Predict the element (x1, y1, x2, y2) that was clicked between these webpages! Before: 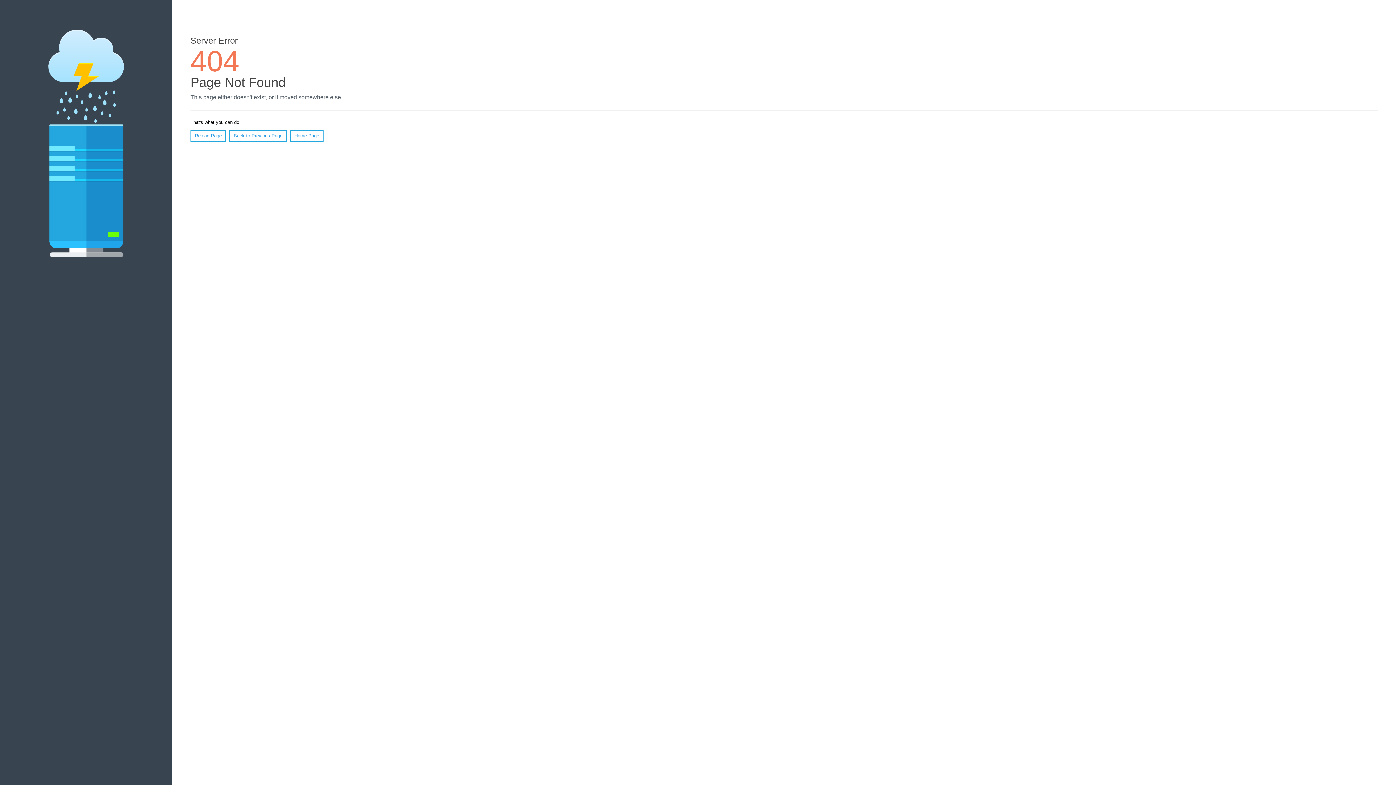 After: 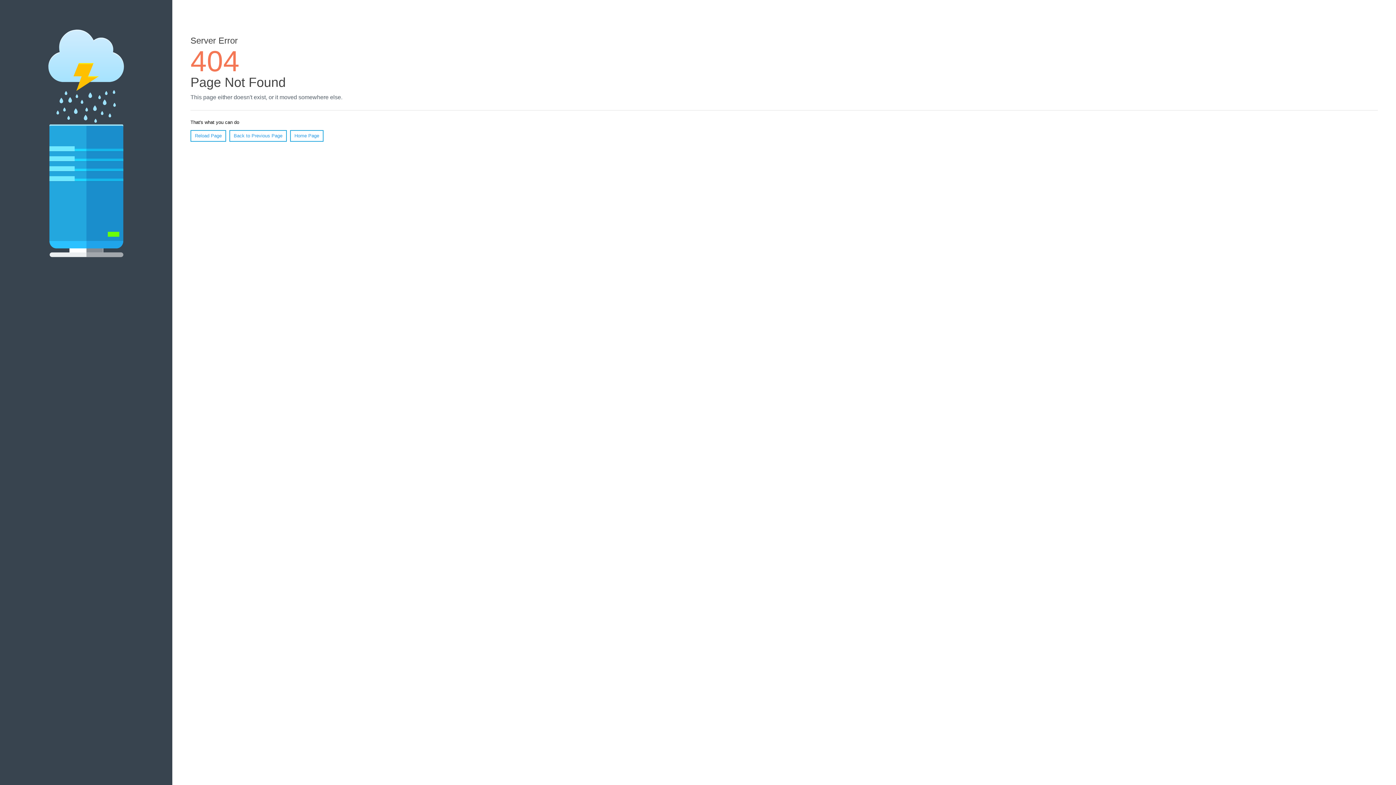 Action: label: Reload Page bbox: (190, 130, 226, 141)